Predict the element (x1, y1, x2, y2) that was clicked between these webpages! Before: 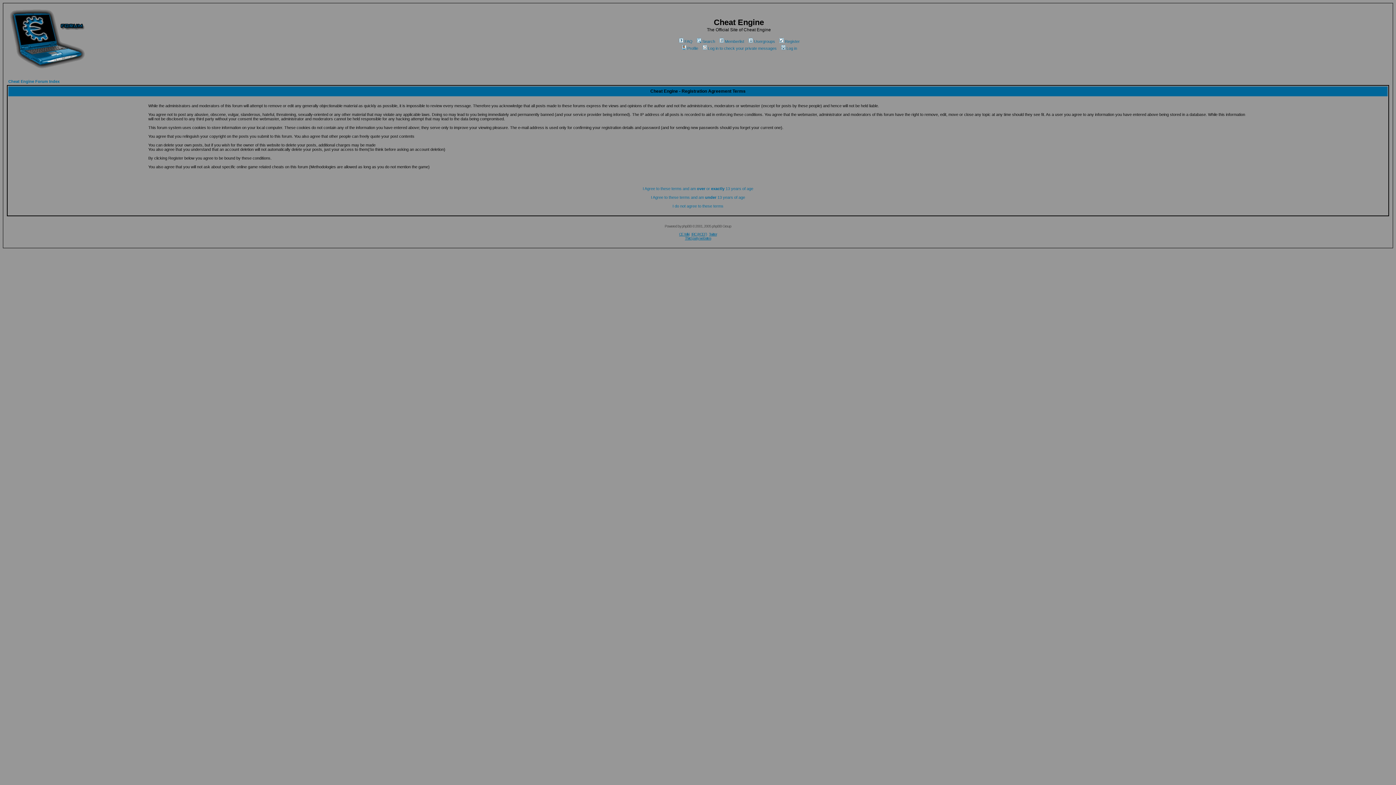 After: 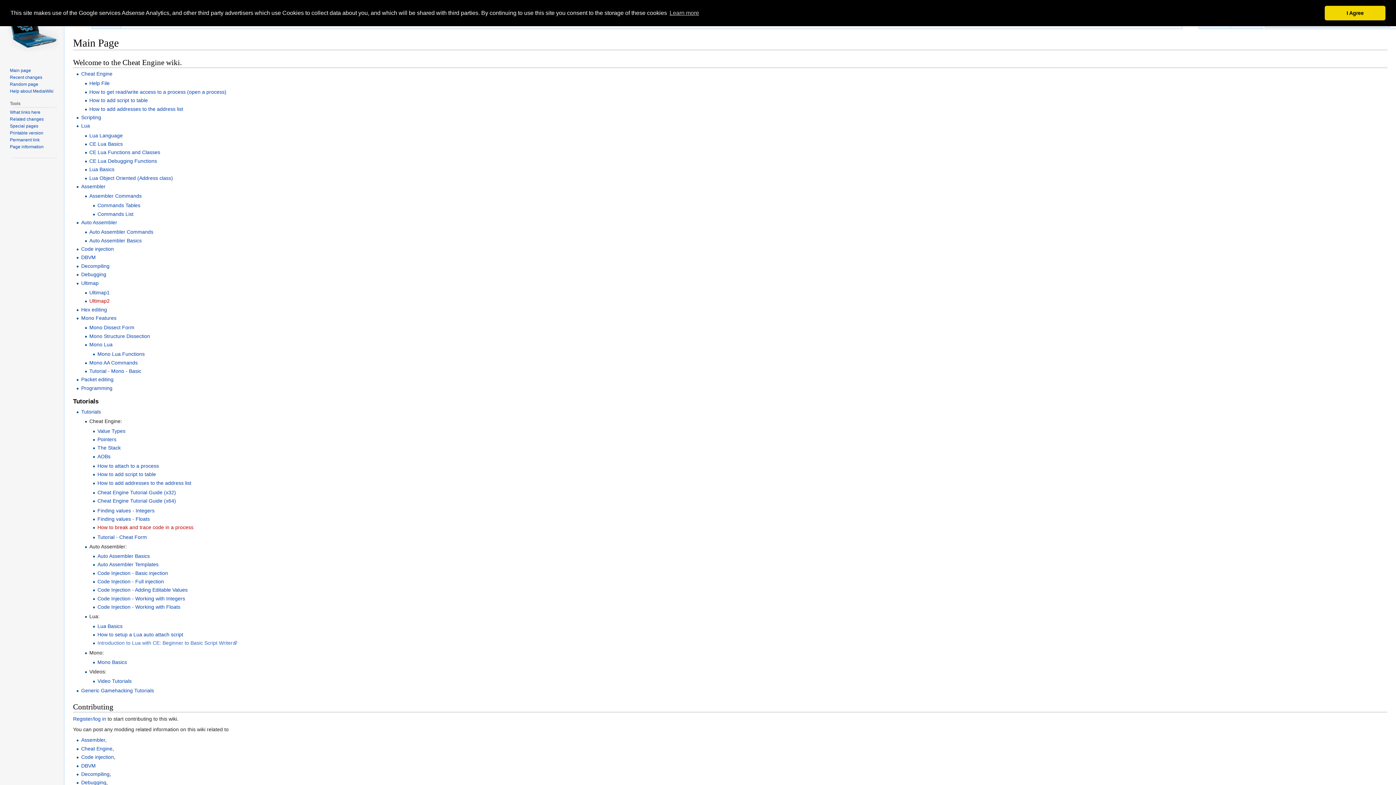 Action: bbox: (679, 232, 689, 236) label: CE Wiki